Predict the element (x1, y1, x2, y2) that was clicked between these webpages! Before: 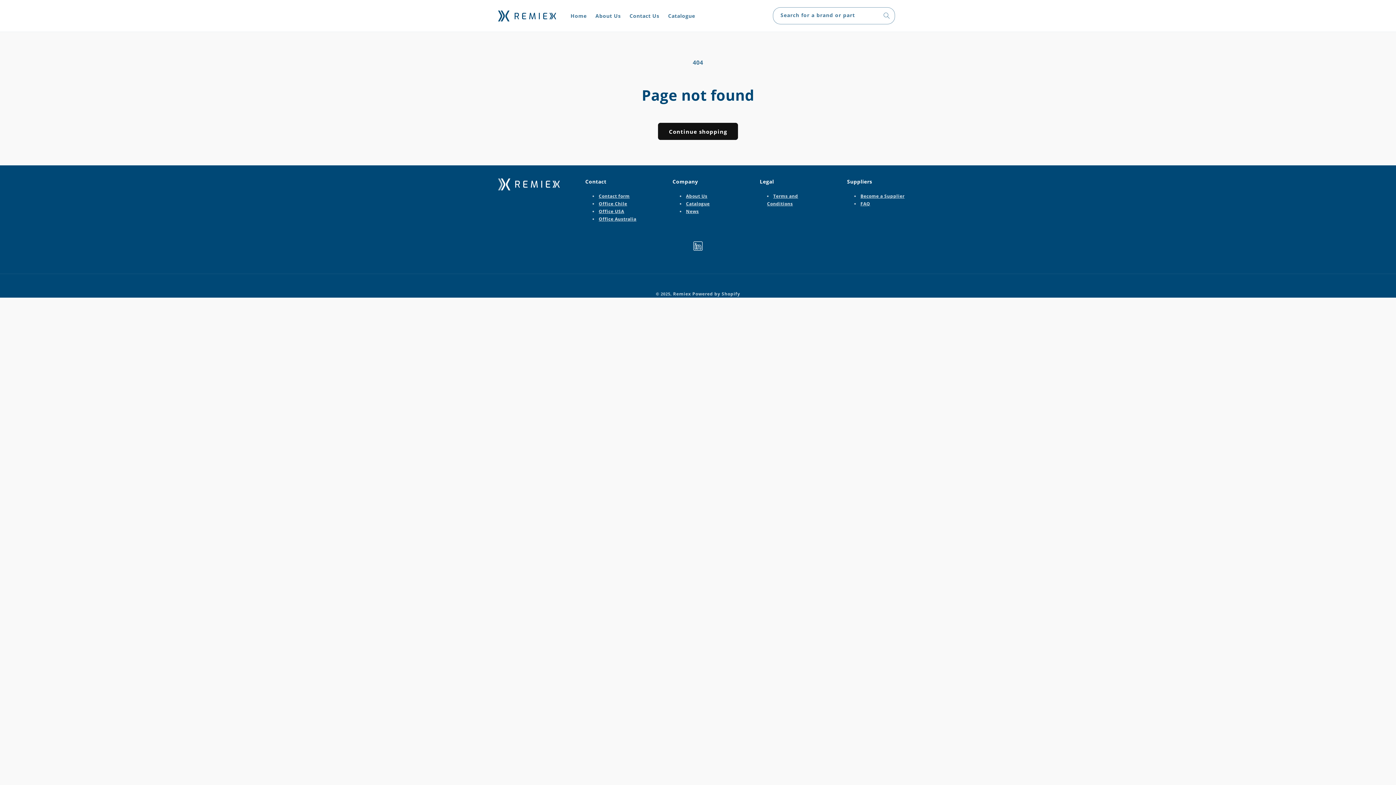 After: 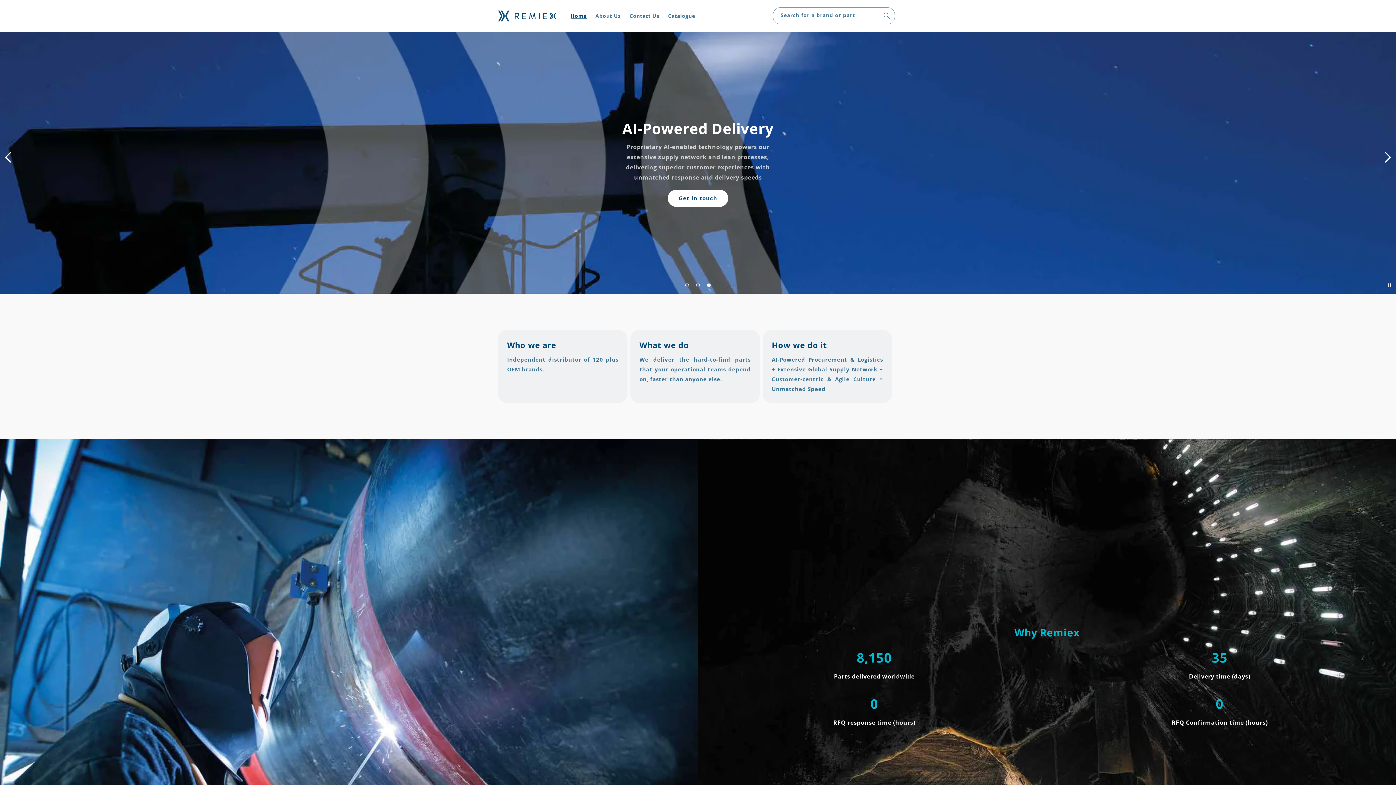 Action: bbox: (673, 290, 691, 297) label: Remiex